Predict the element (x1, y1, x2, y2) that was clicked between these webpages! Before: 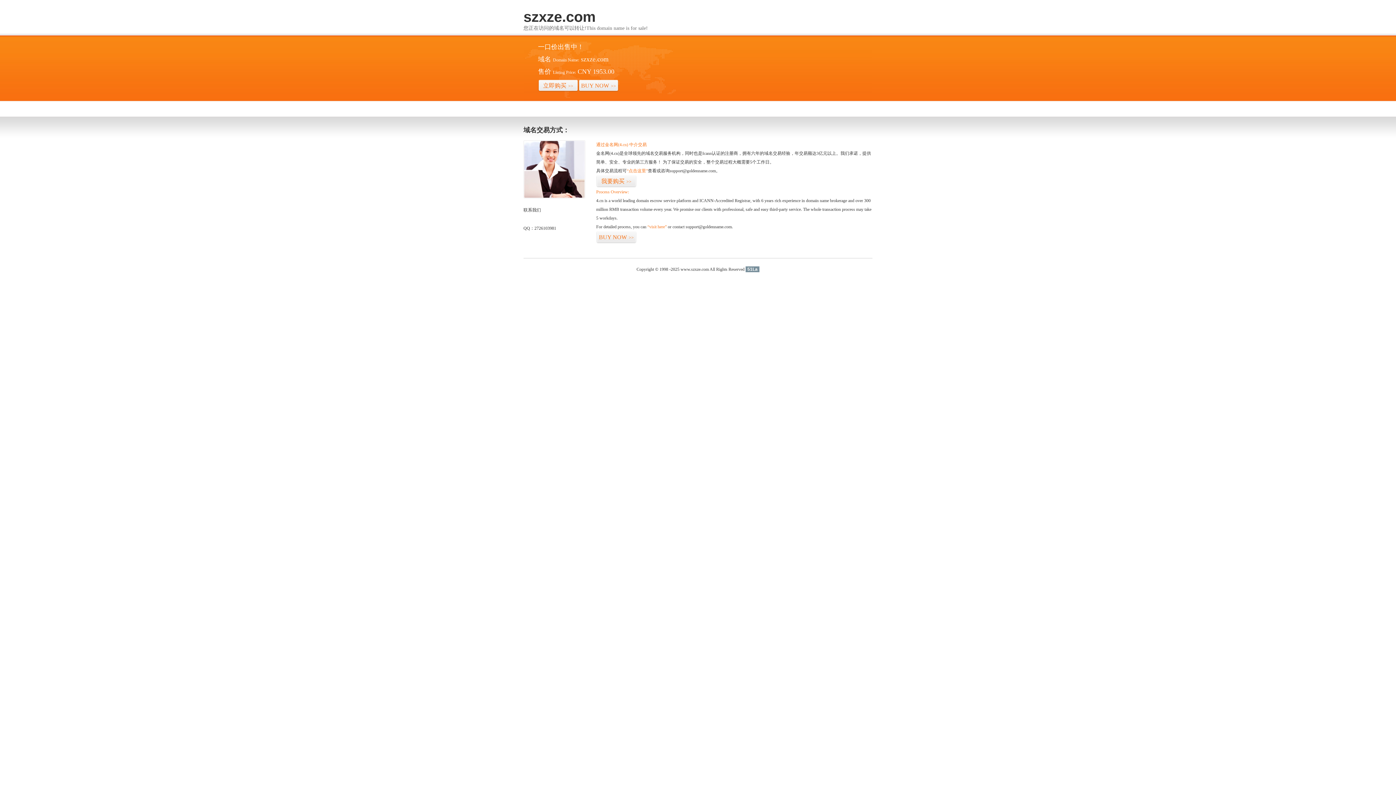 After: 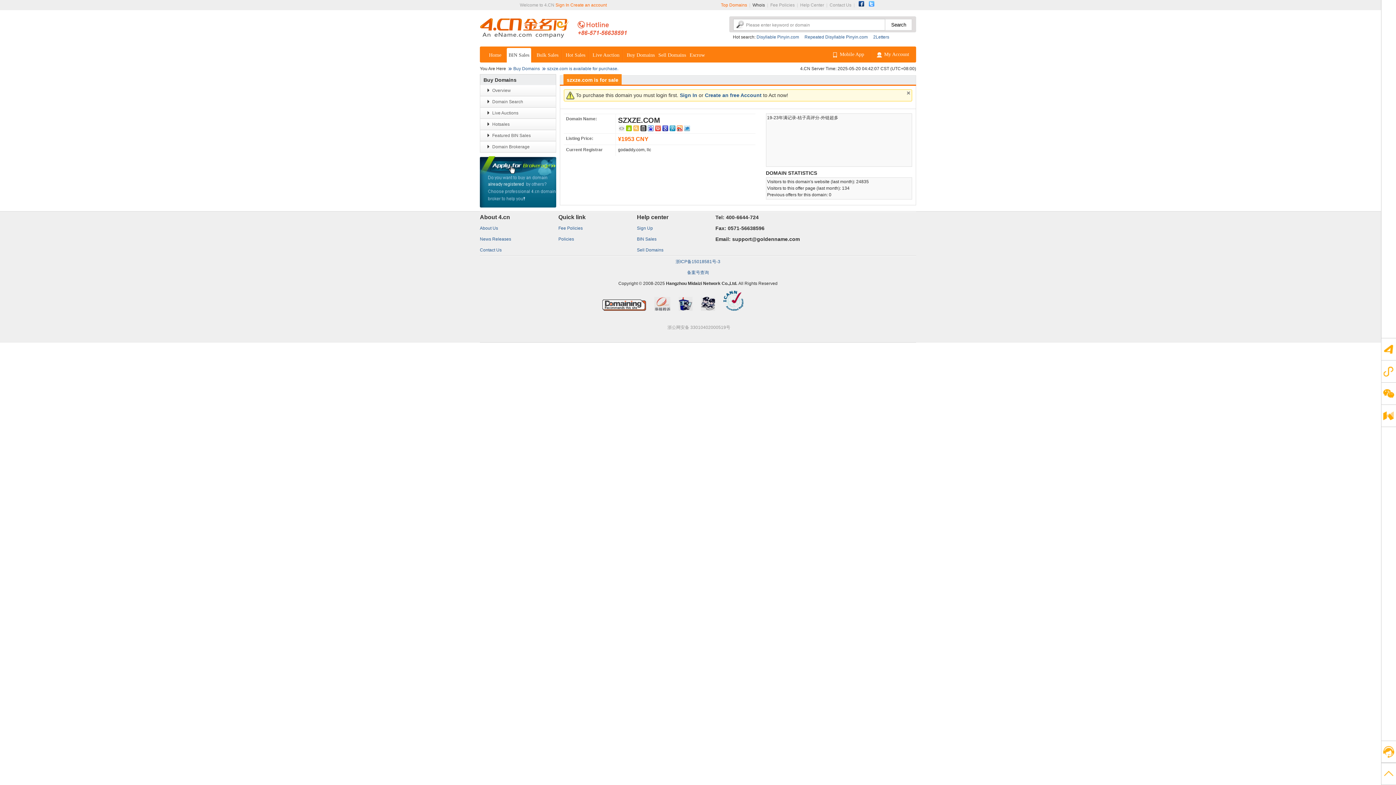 Action: label: BUY NOW>> bbox: (578, 79, 618, 92)